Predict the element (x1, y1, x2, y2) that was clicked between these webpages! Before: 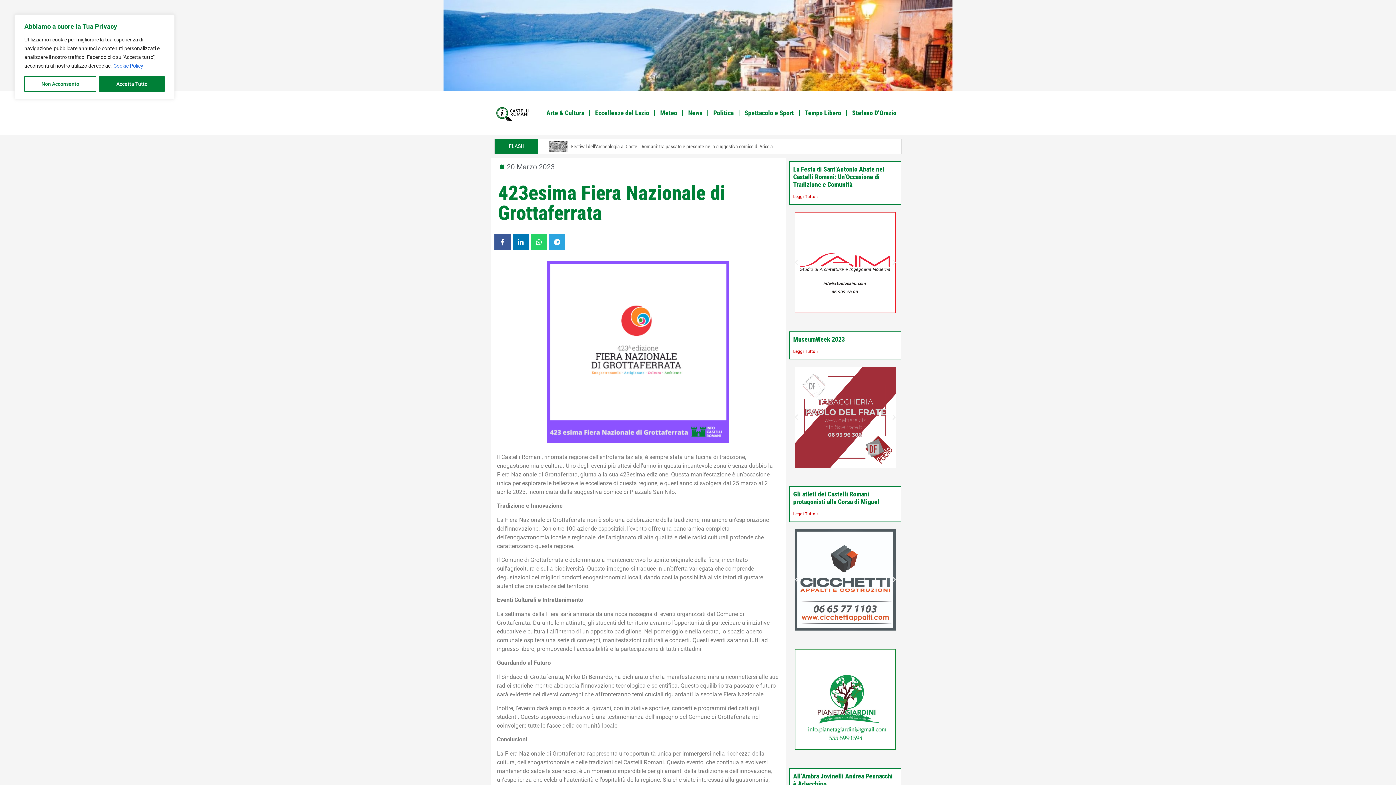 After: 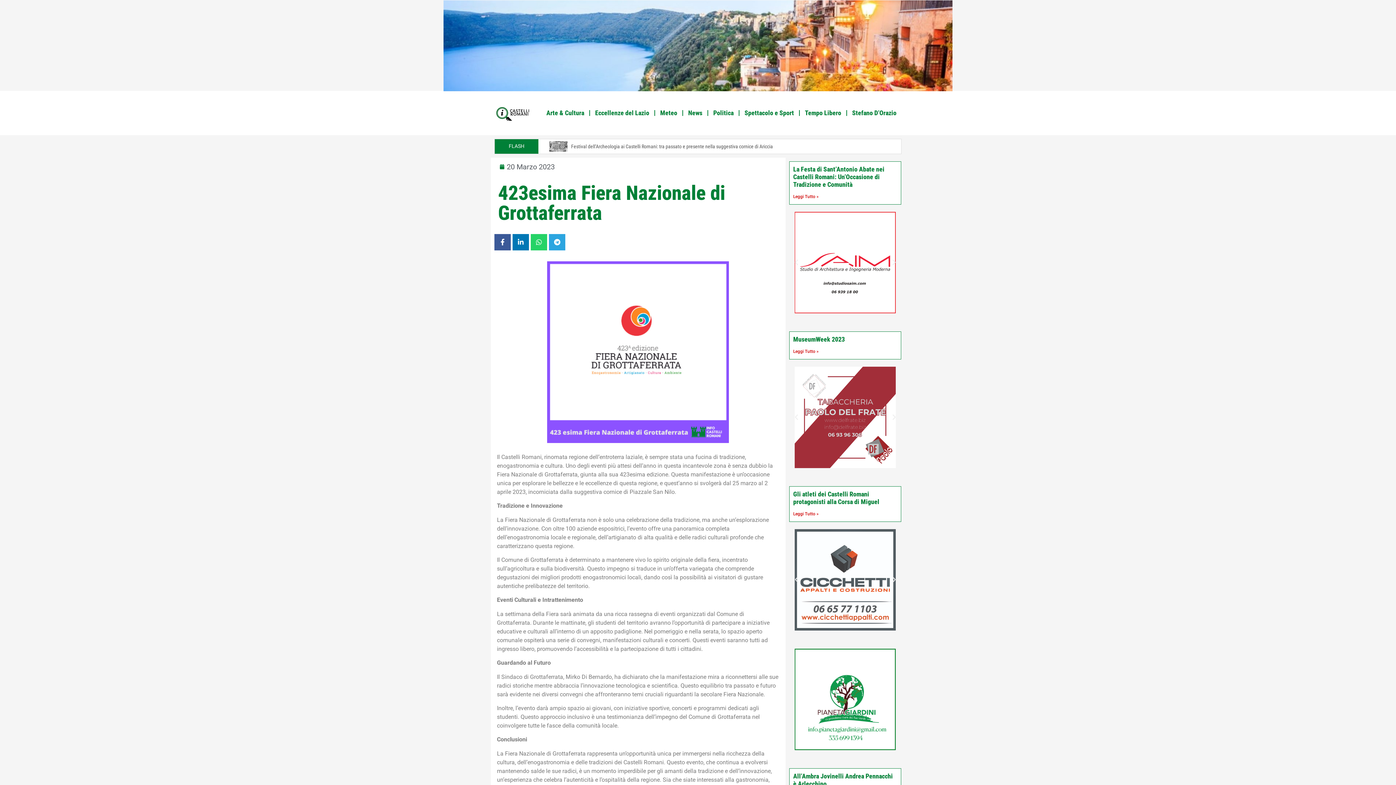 Action: bbox: (24, 76, 96, 92) label: Non Acconsento